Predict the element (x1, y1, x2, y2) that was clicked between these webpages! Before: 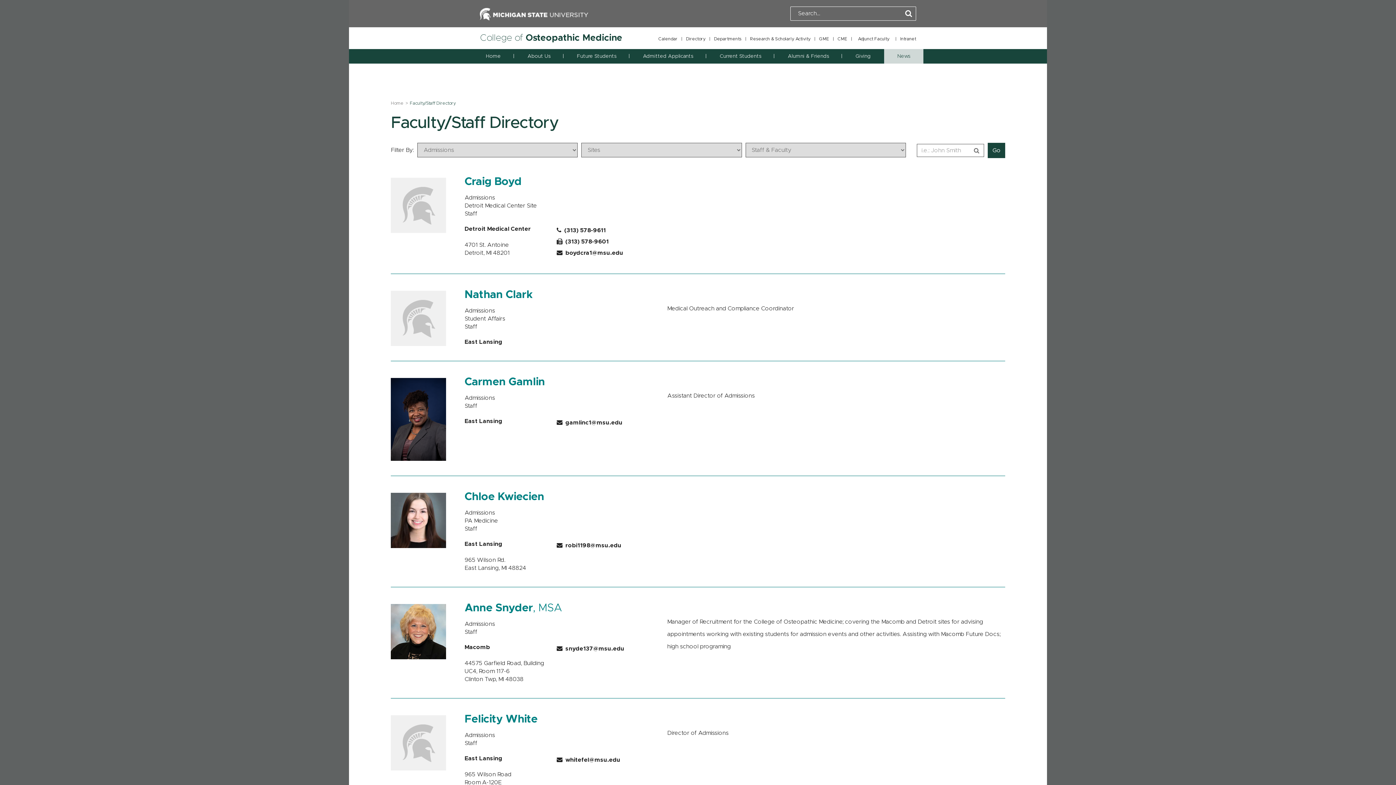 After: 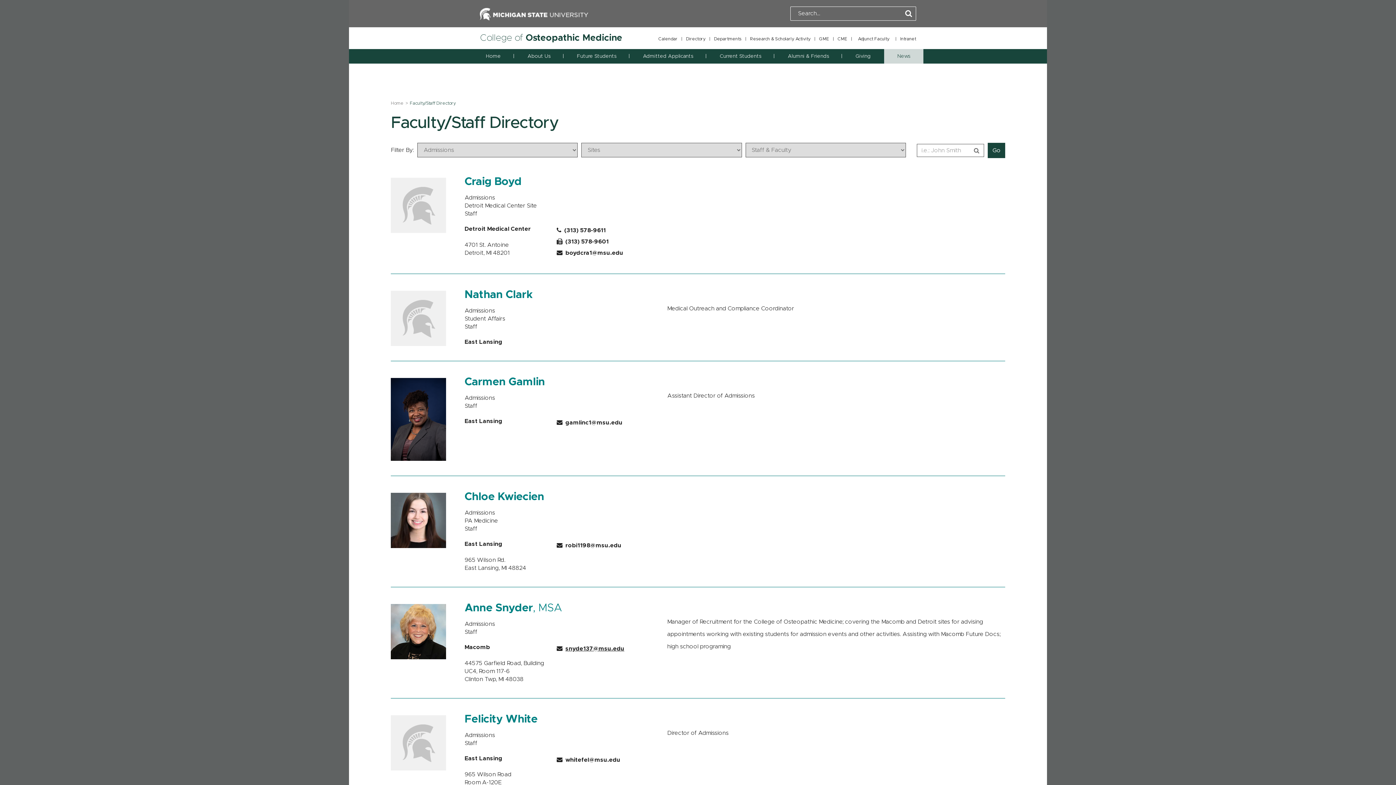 Action: label: snyde137@msu.edu bbox: (556, 646, 624, 652)